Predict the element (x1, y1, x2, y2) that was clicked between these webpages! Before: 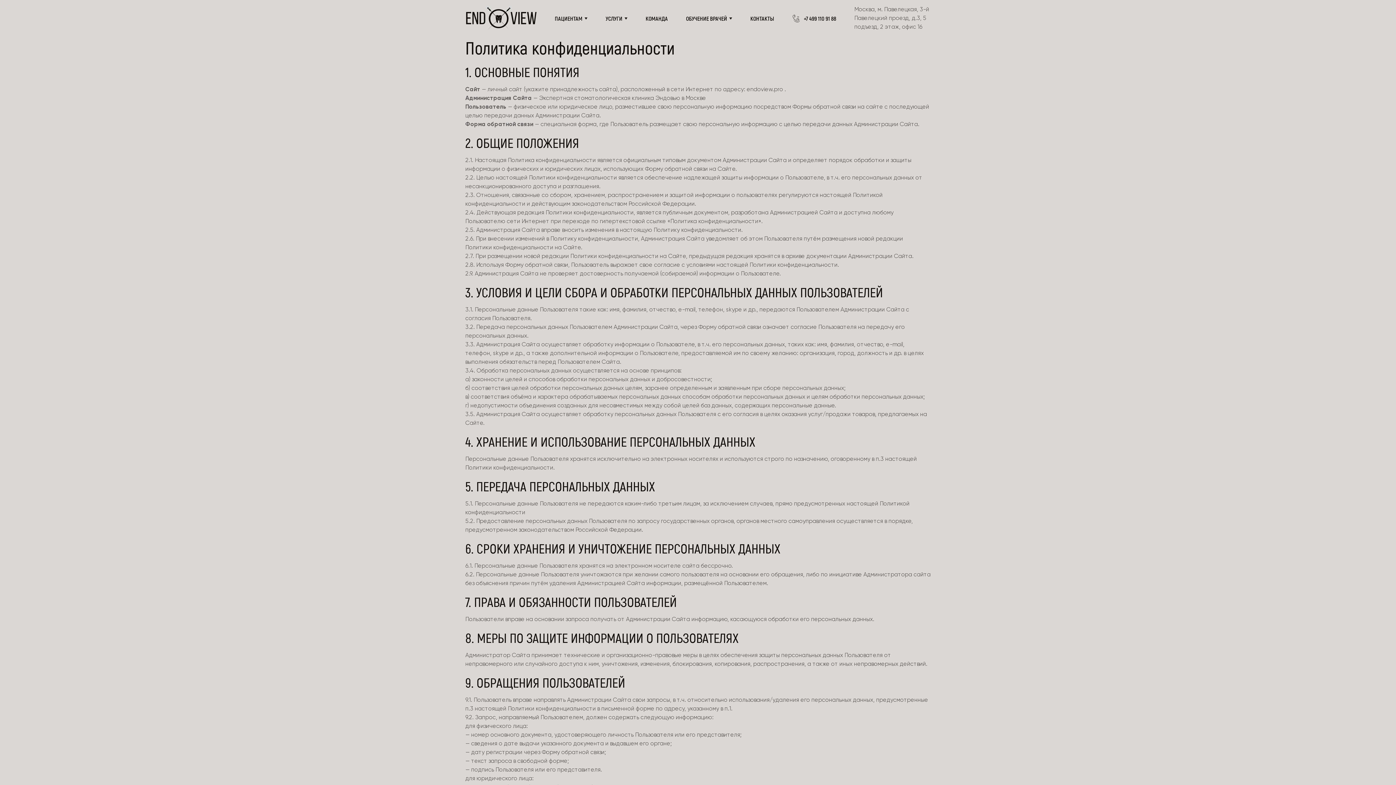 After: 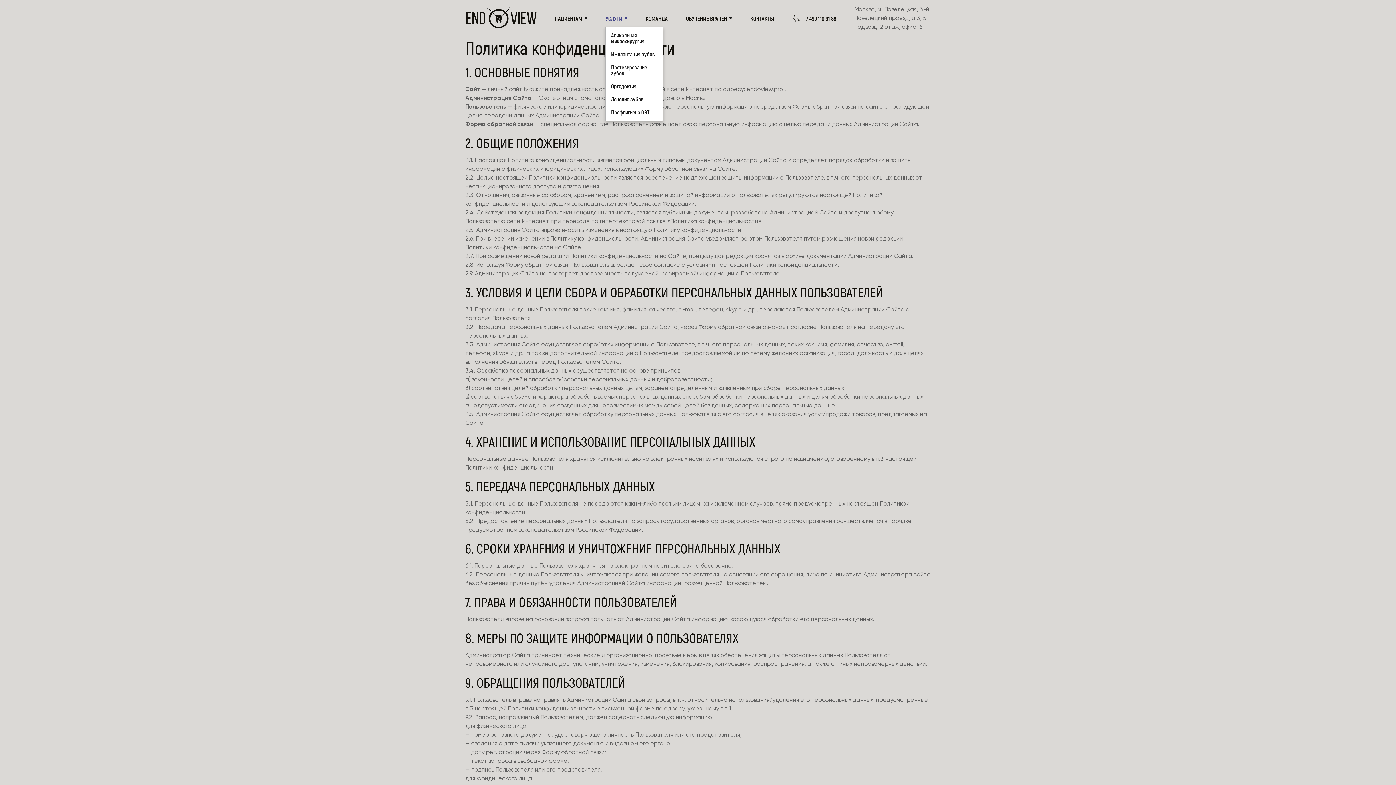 Action: label: УСЛУГИ bbox: (605, 12, 627, 25)